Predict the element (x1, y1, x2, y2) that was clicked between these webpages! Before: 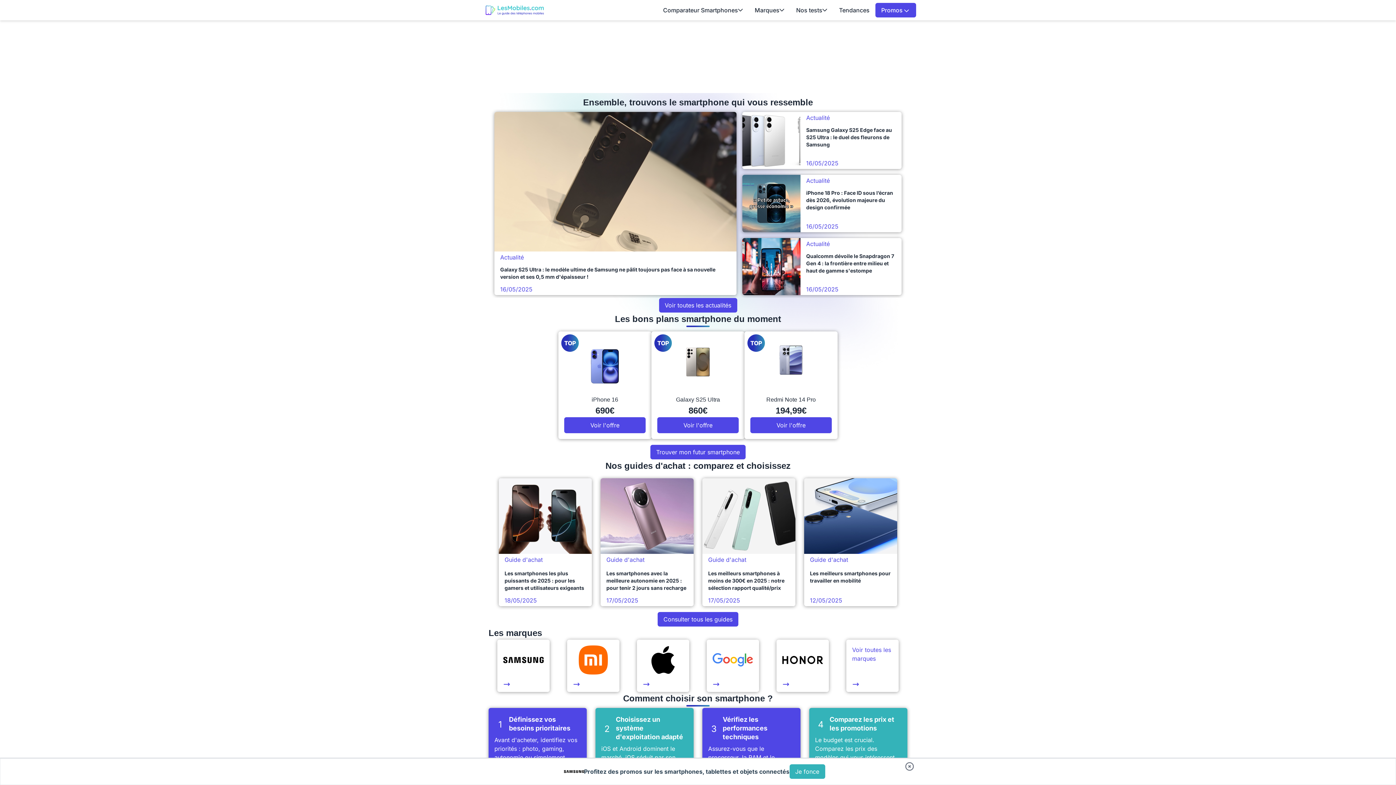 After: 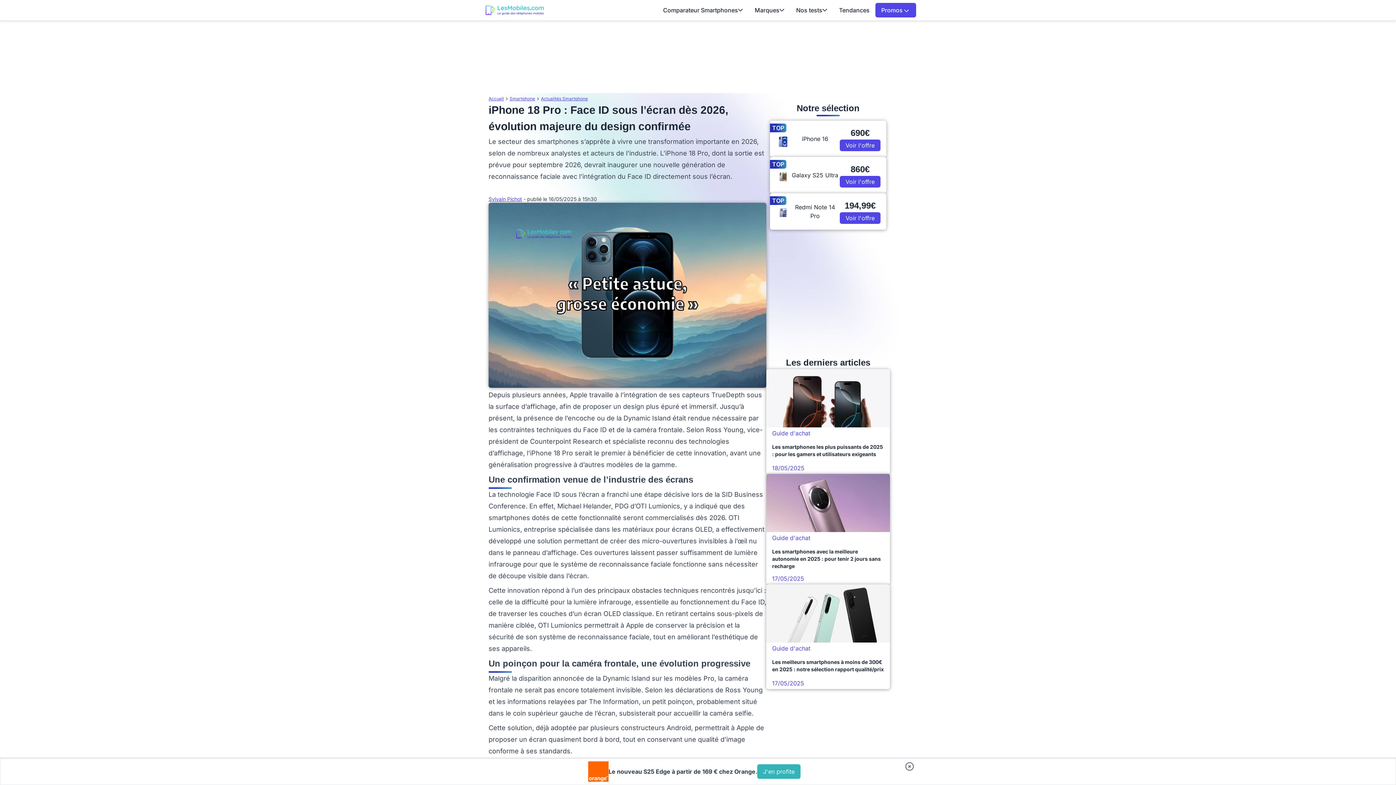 Action: label: Actualité
iPhone 18 Pro : Face ID sous l’écran dès 2026, évolution majeure du design confirmée
16/05/2025 bbox: (742, 175, 901, 232)